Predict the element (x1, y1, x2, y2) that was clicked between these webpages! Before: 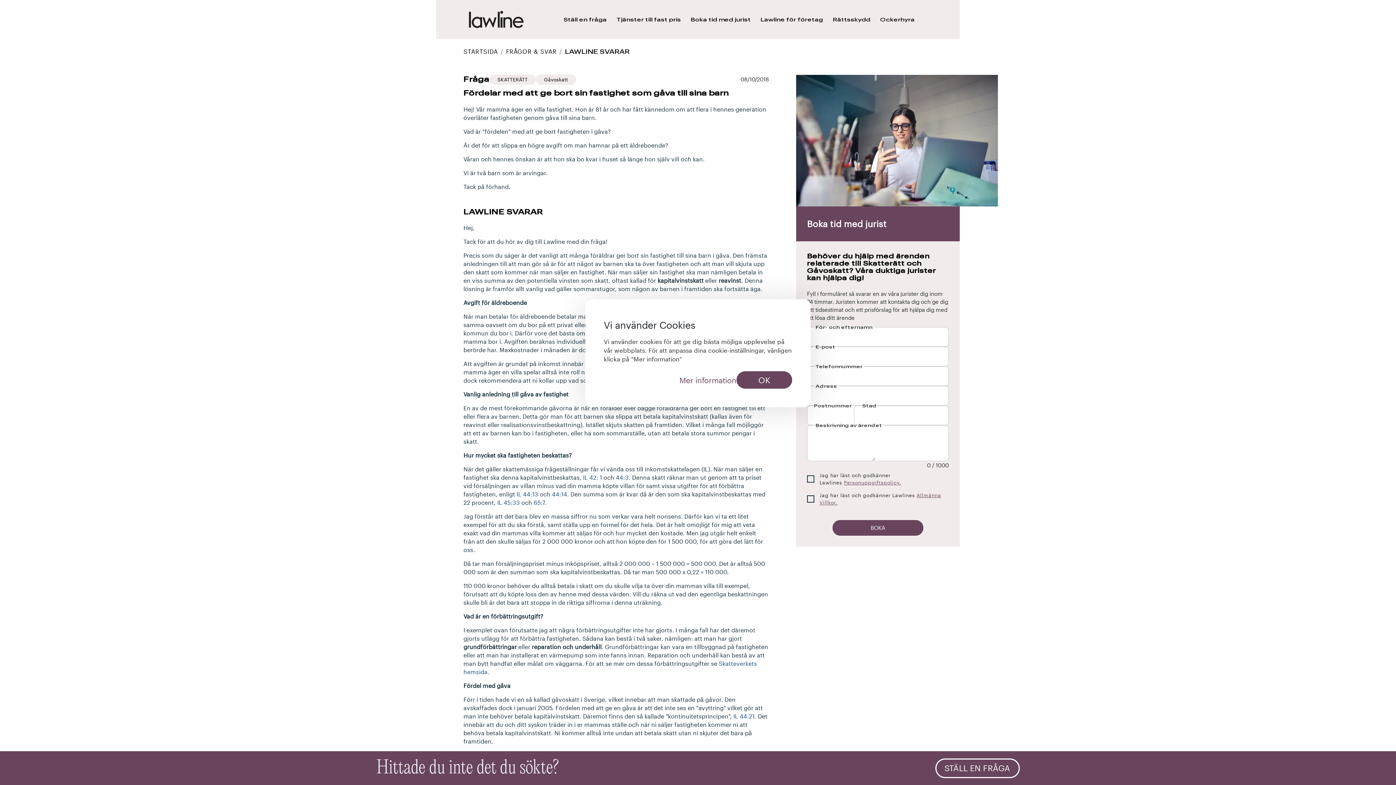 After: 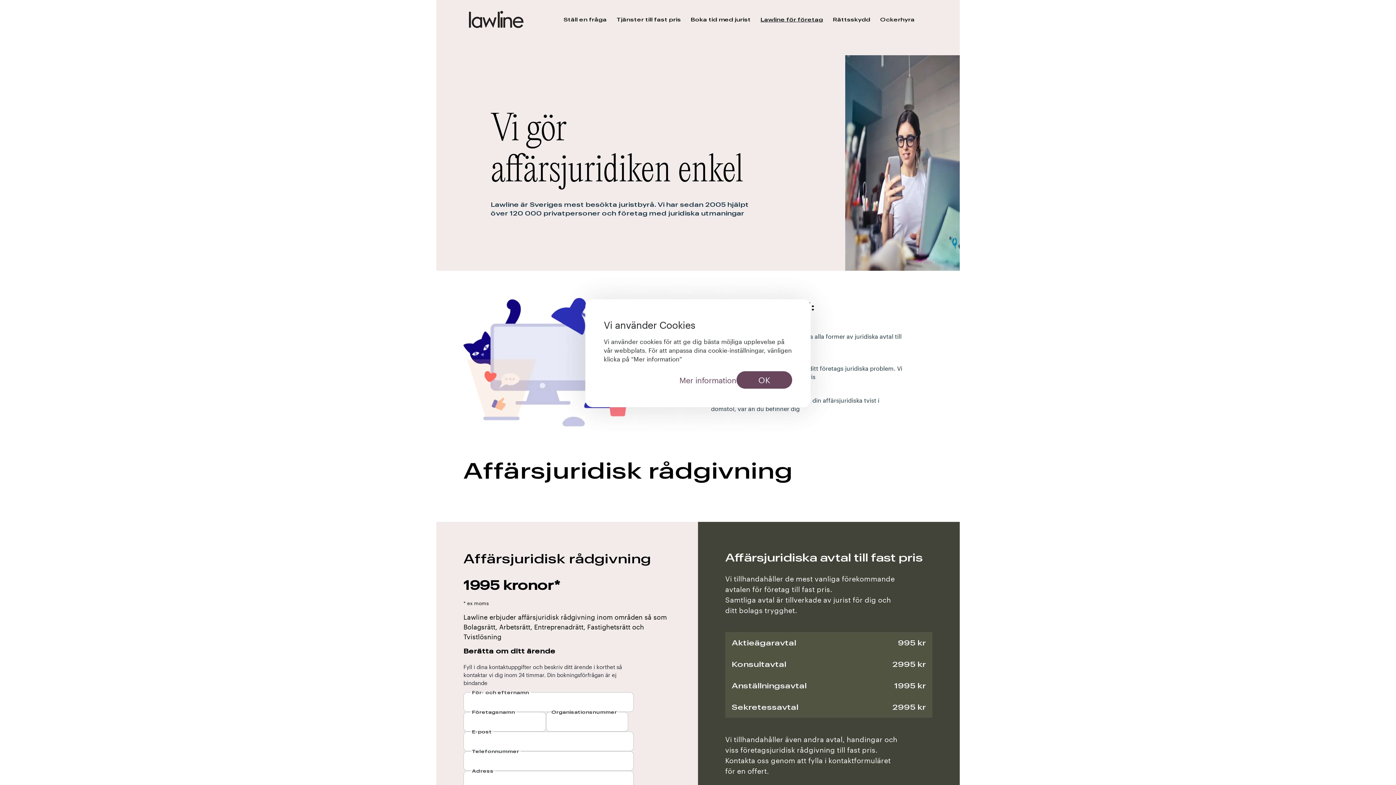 Action: bbox: (760, 15, 823, 23) label: Lawline för företag